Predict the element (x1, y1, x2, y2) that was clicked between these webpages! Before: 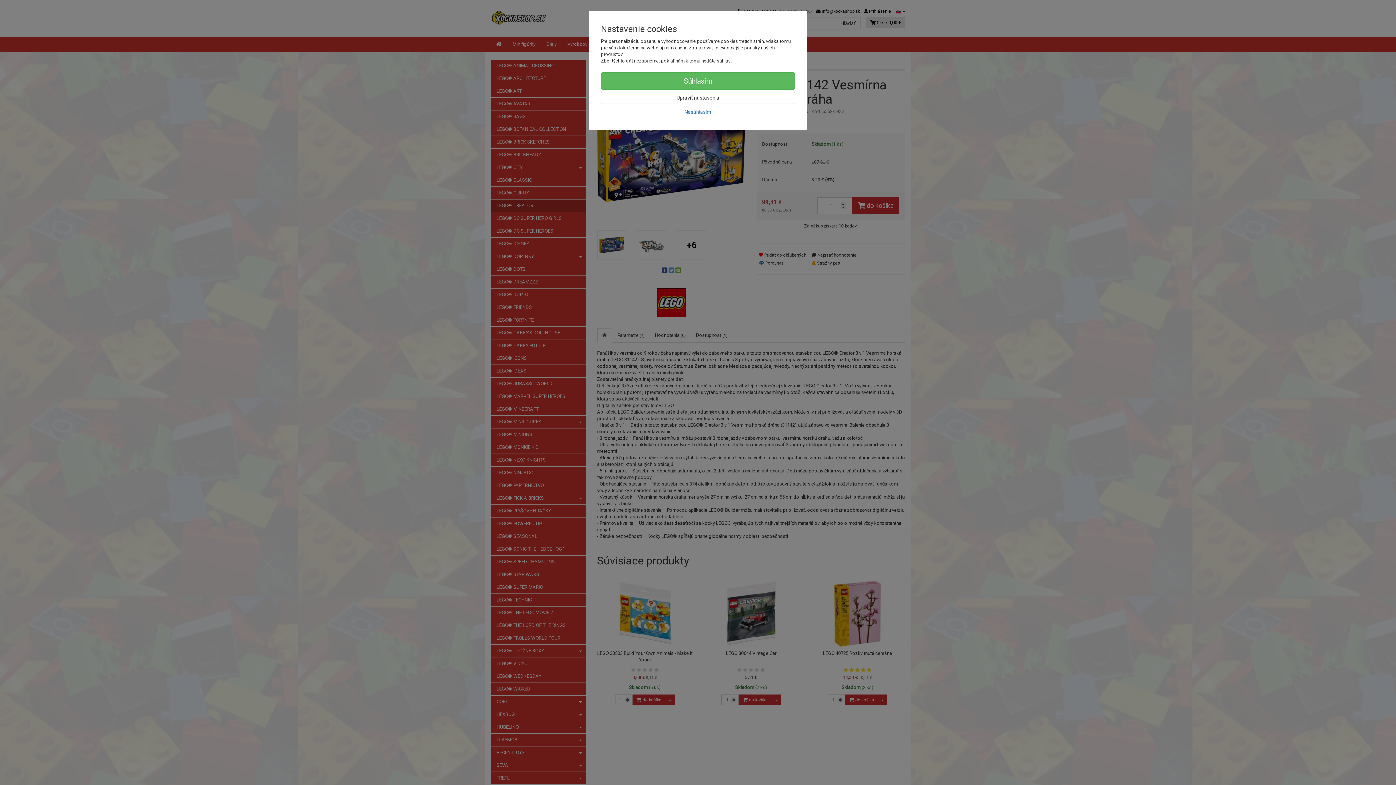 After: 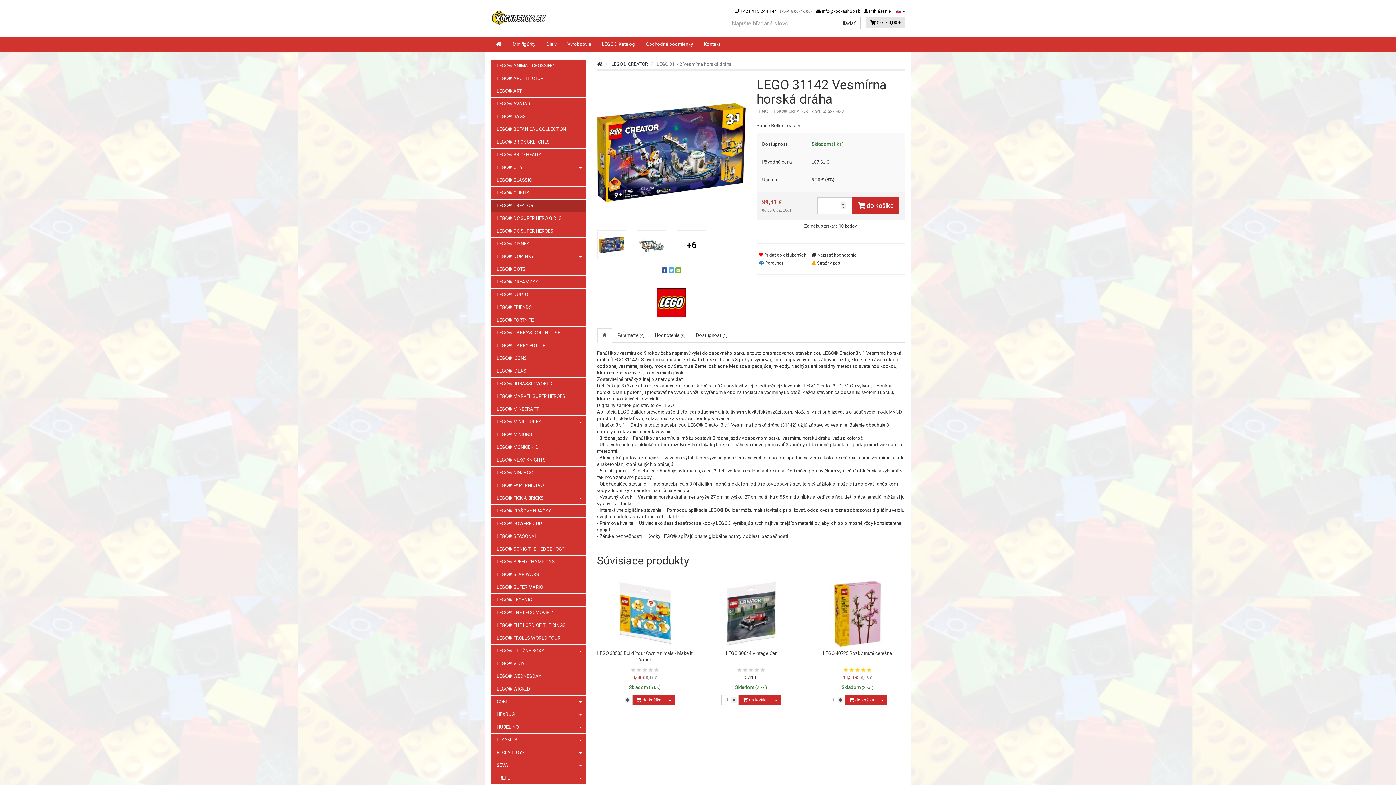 Action: bbox: (601, 72, 795, 89) label: Súhlasím